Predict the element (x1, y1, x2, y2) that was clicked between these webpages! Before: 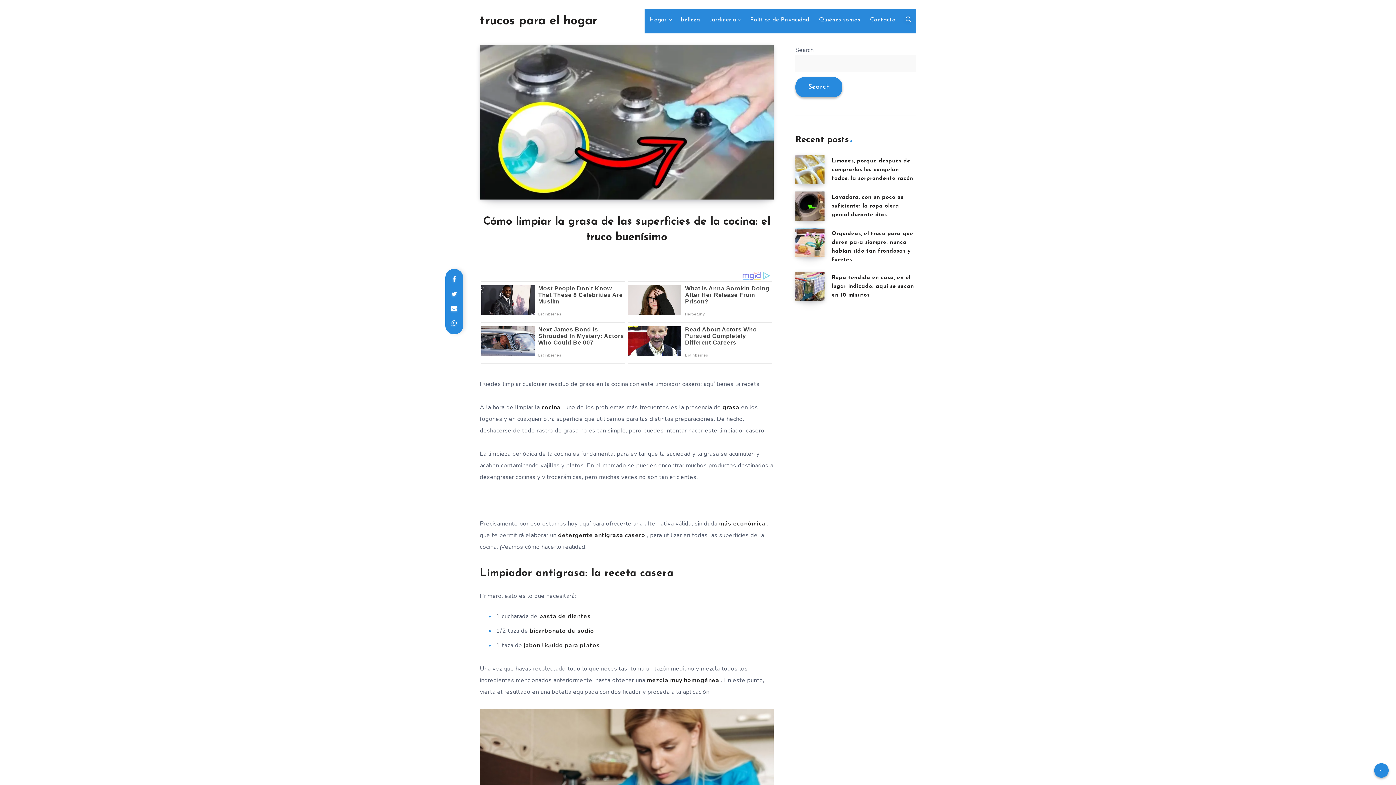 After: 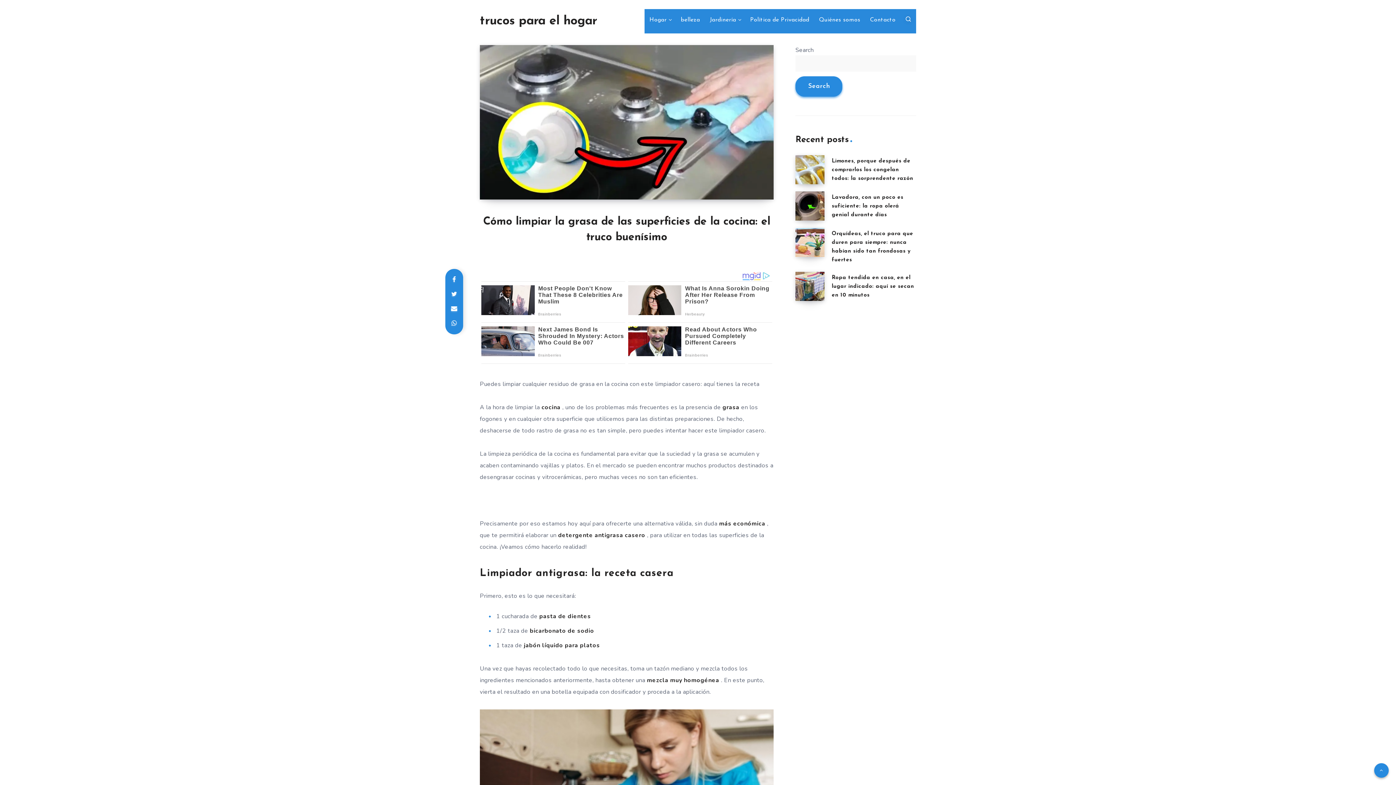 Action: label: Search bbox: (795, 76, 842, 97)